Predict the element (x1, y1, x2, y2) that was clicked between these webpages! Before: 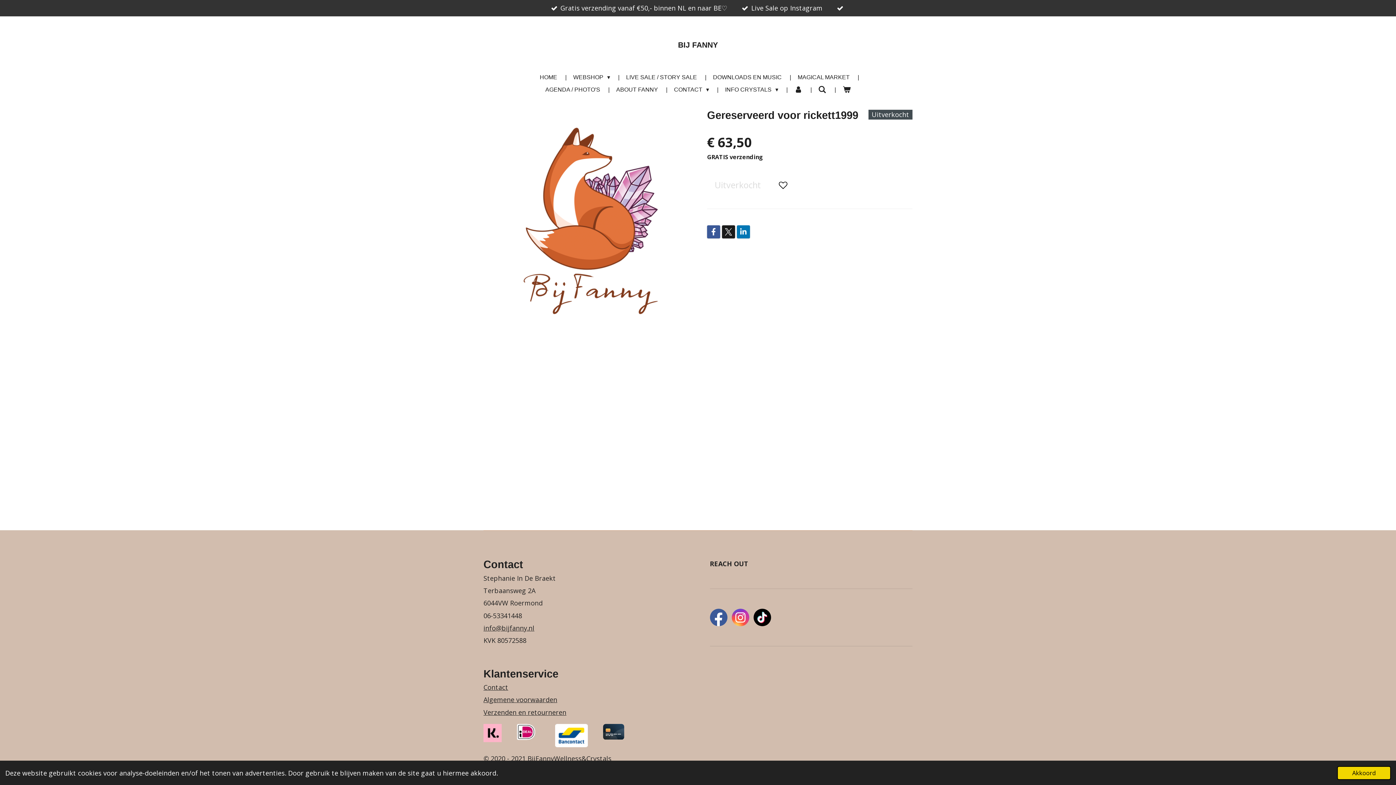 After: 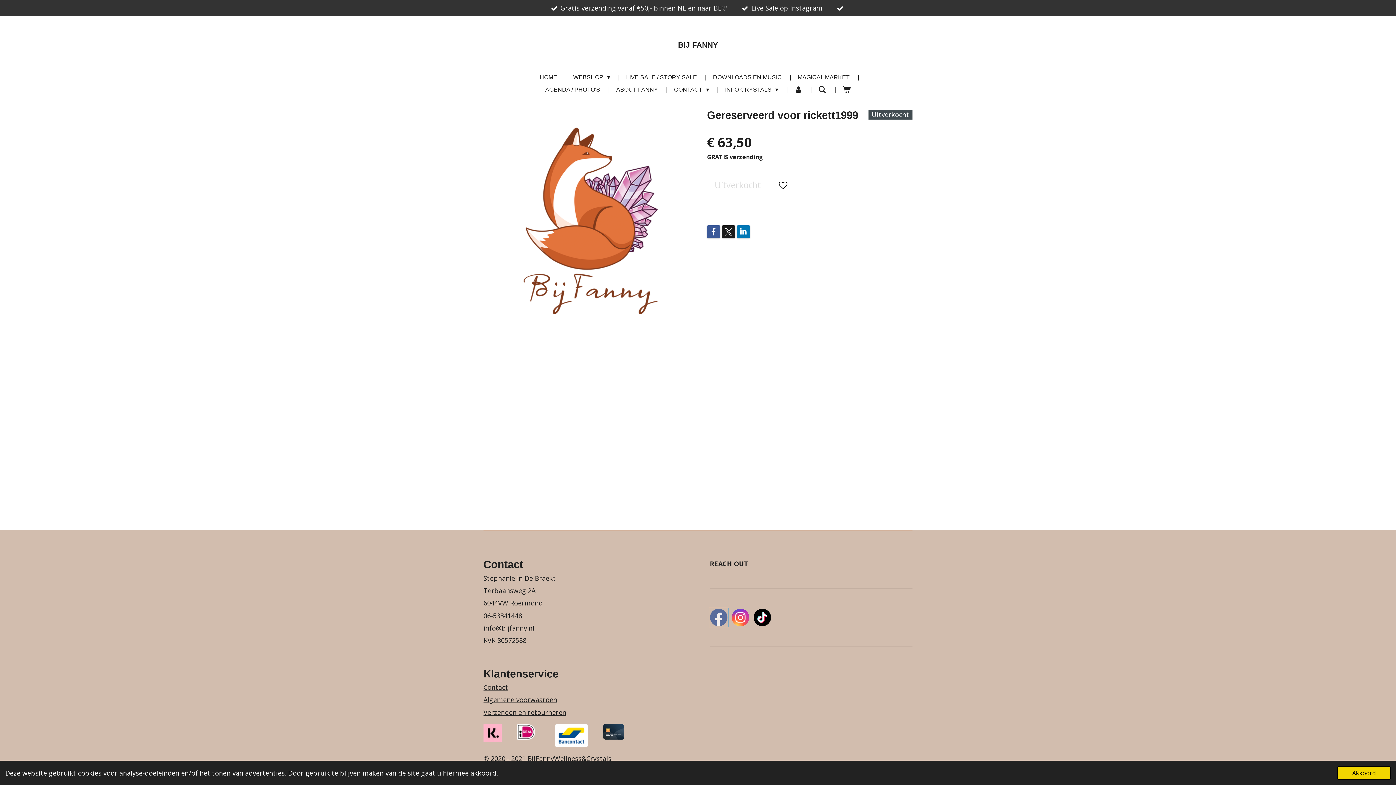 Action: bbox: (710, 609, 727, 626)